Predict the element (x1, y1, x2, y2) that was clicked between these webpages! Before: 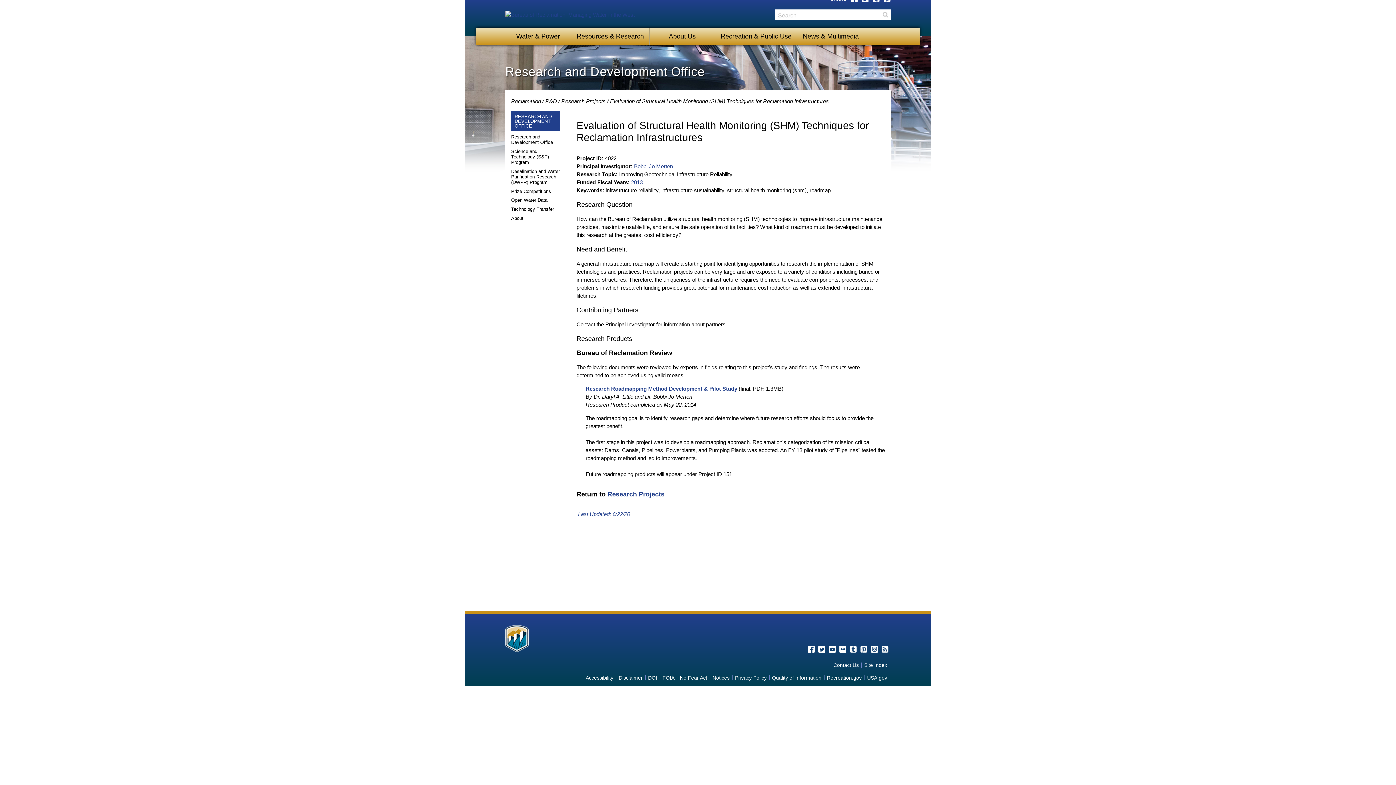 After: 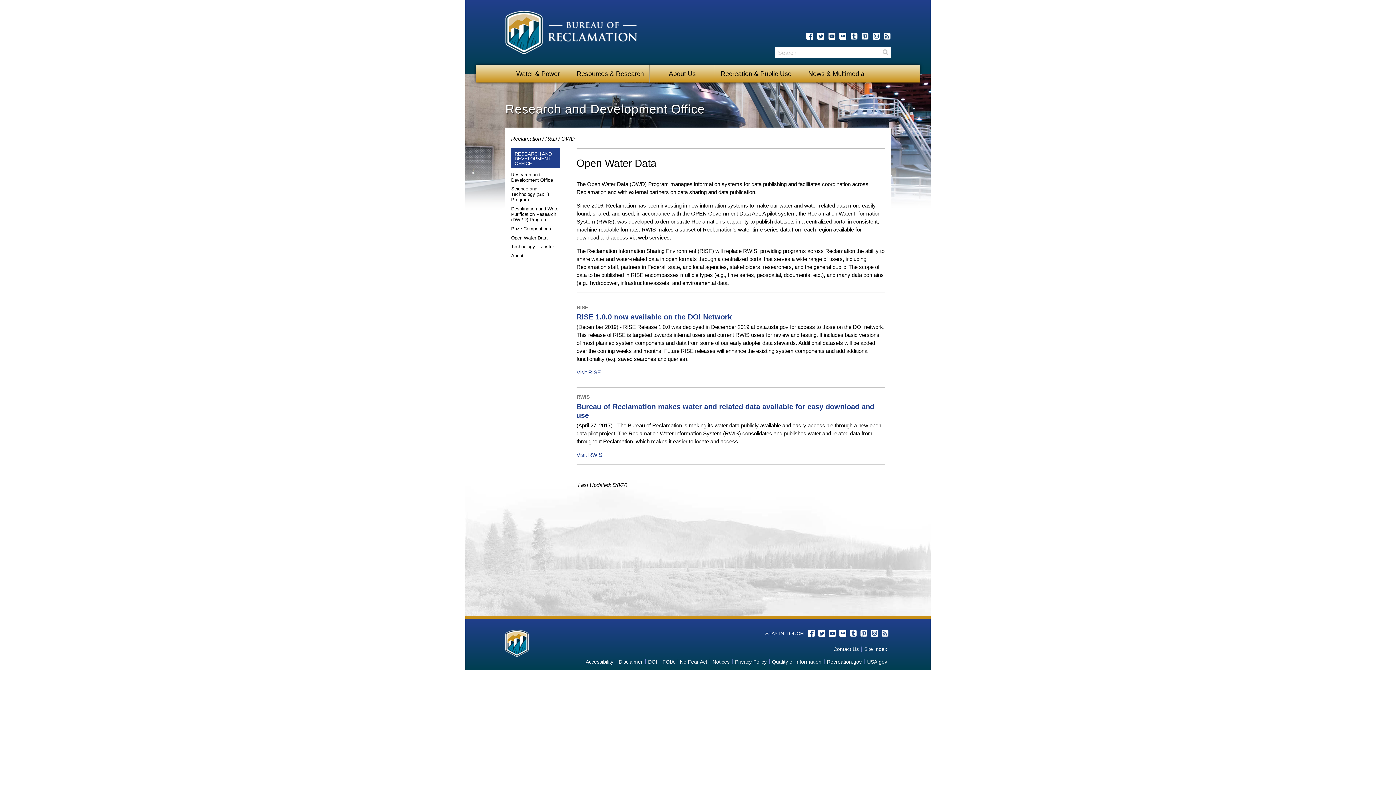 Action: label: Open Water Data bbox: (511, 197, 547, 203)